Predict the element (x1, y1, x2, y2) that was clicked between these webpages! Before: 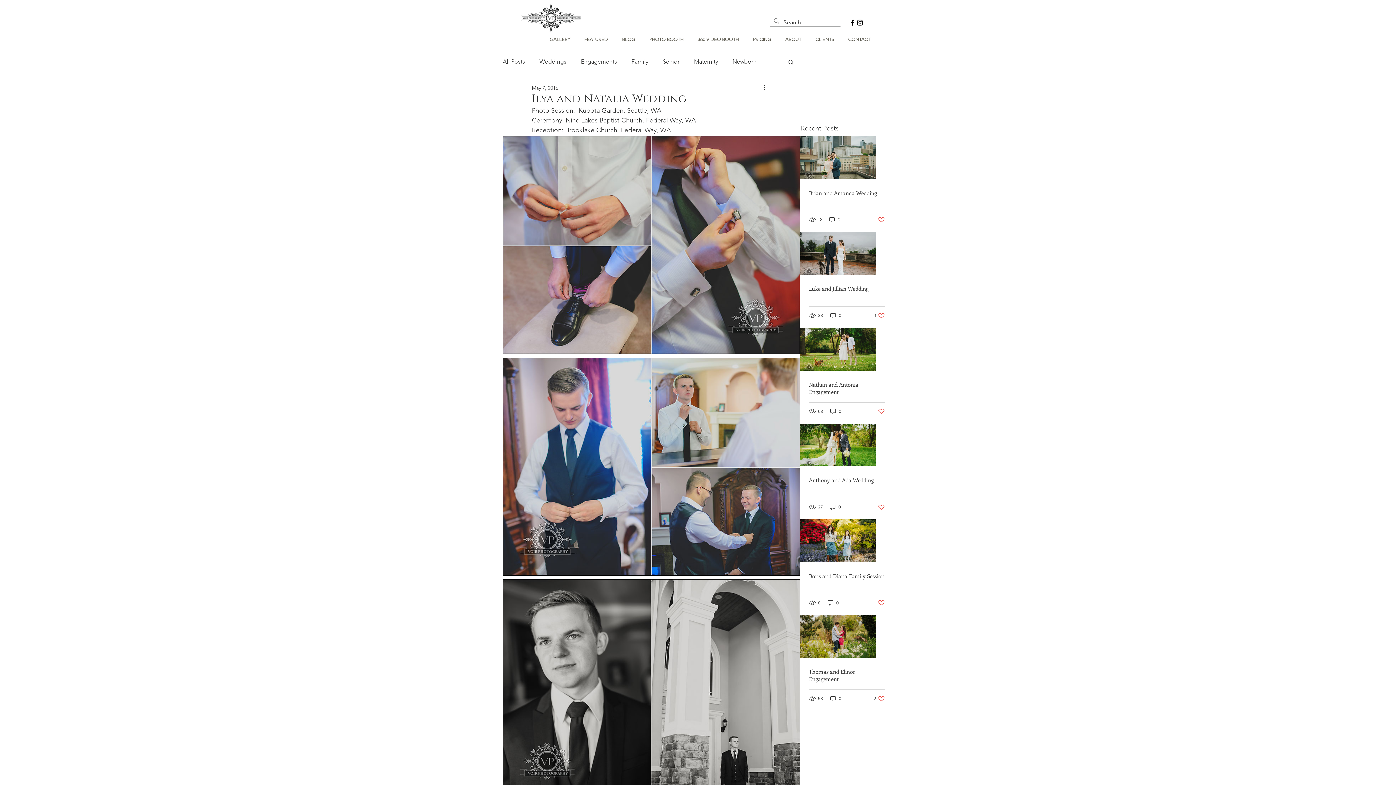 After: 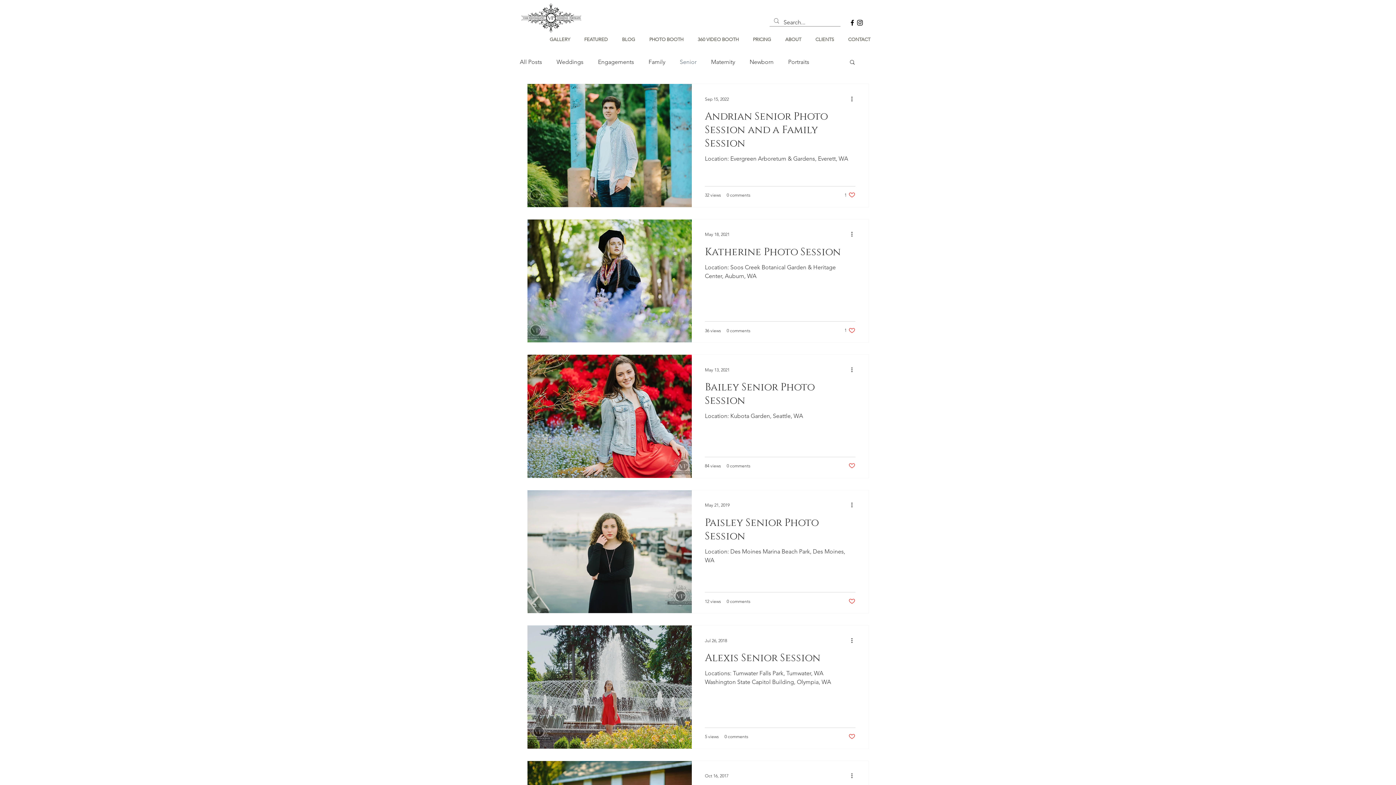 Action: bbox: (662, 57, 679, 65) label: Senior